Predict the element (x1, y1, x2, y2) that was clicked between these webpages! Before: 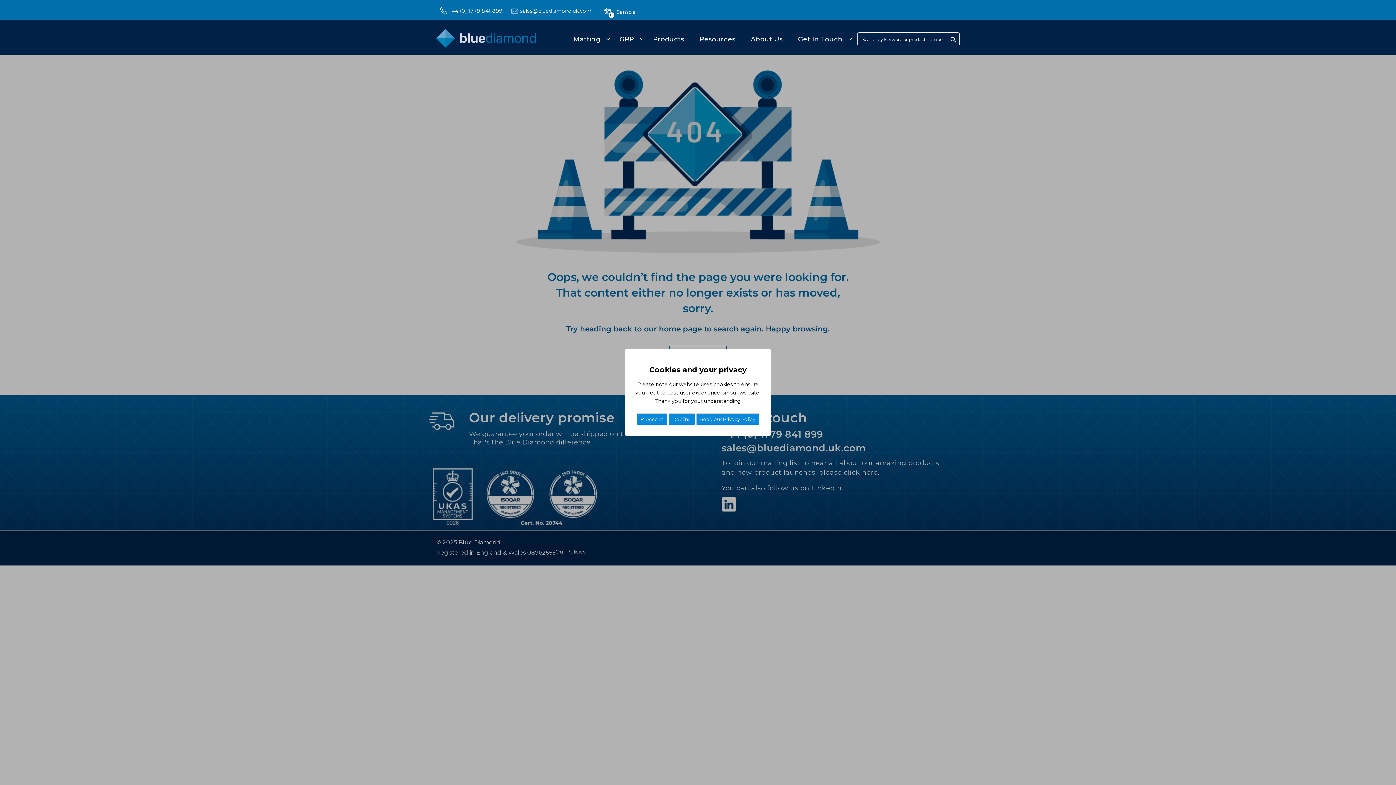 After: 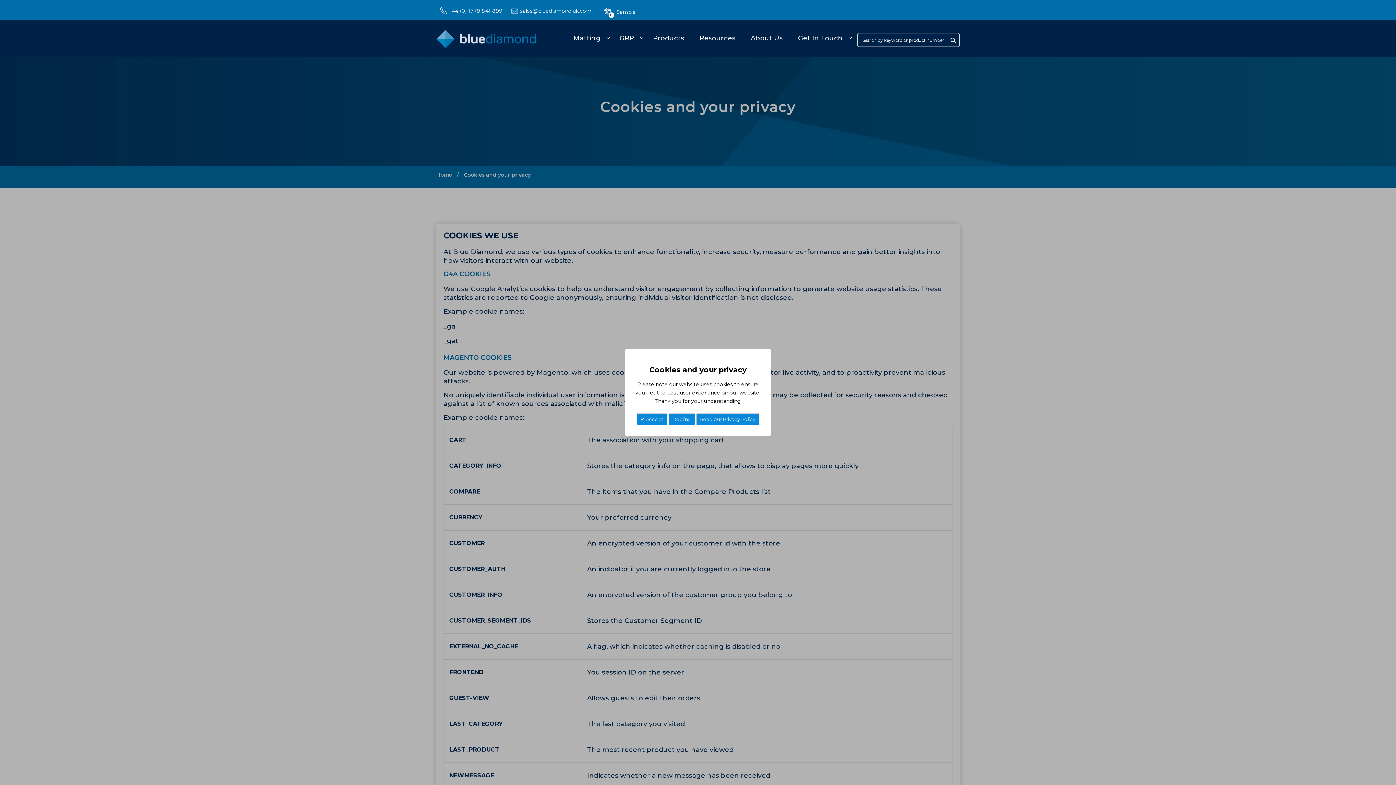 Action: bbox: (696, 413, 759, 425) label: Read our Privacy Policy